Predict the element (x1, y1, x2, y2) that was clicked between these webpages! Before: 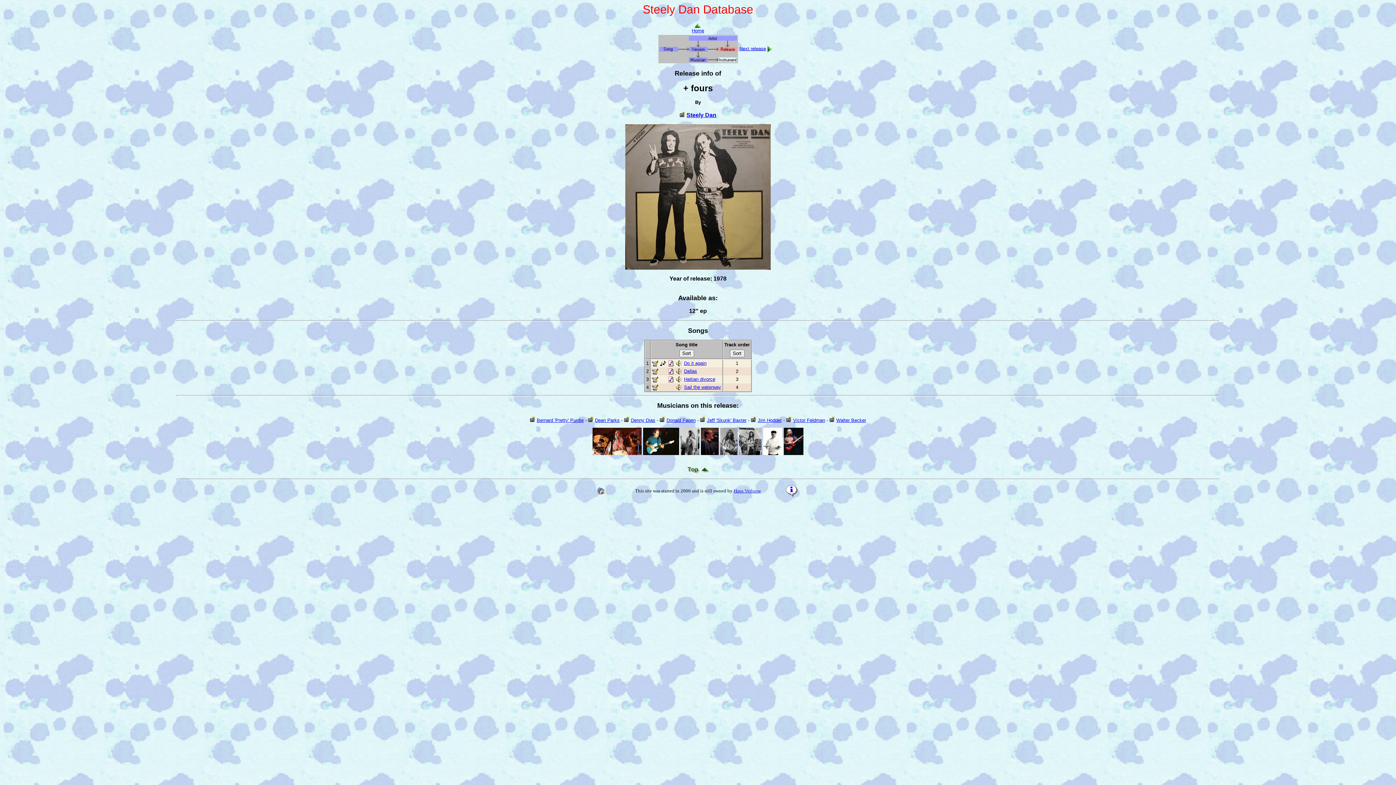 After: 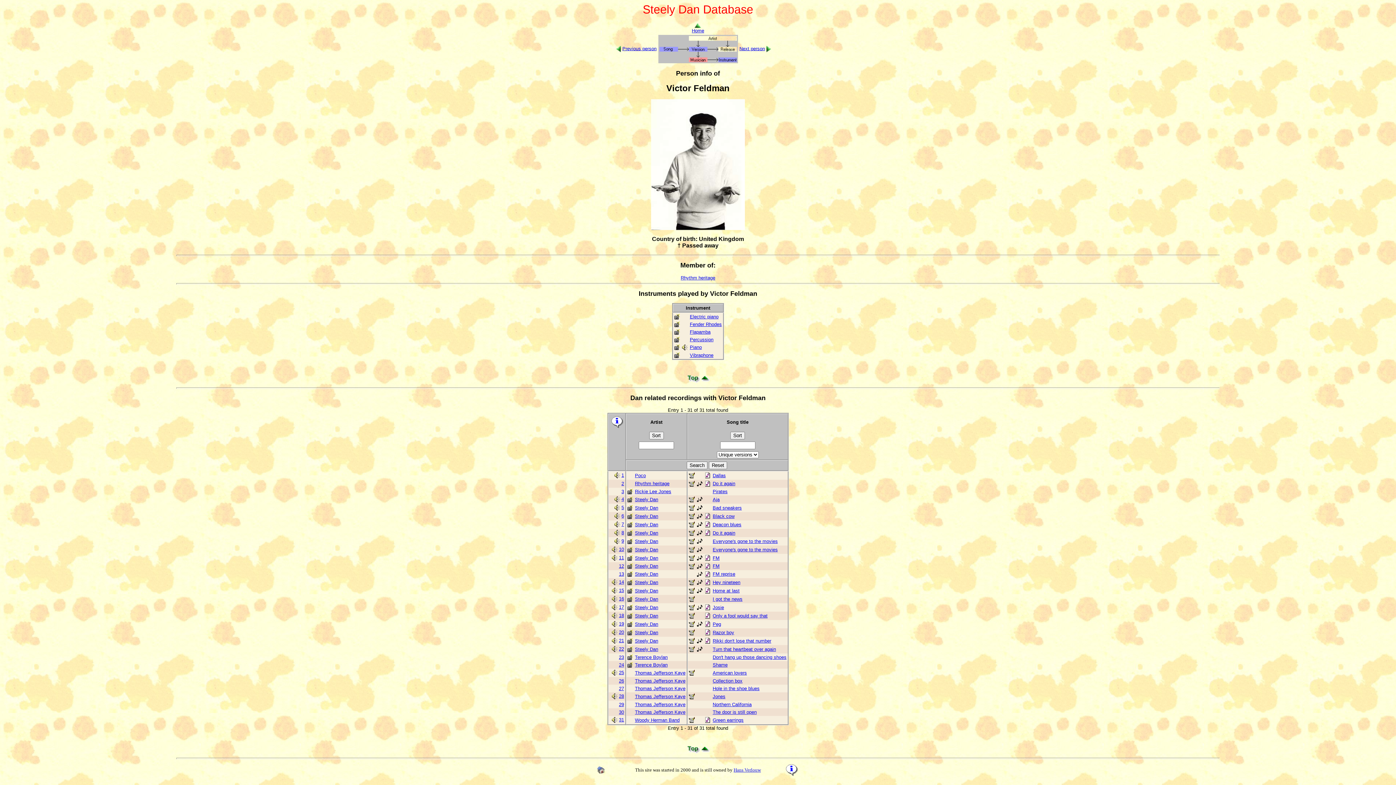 Action: bbox: (763, 450, 782, 456)